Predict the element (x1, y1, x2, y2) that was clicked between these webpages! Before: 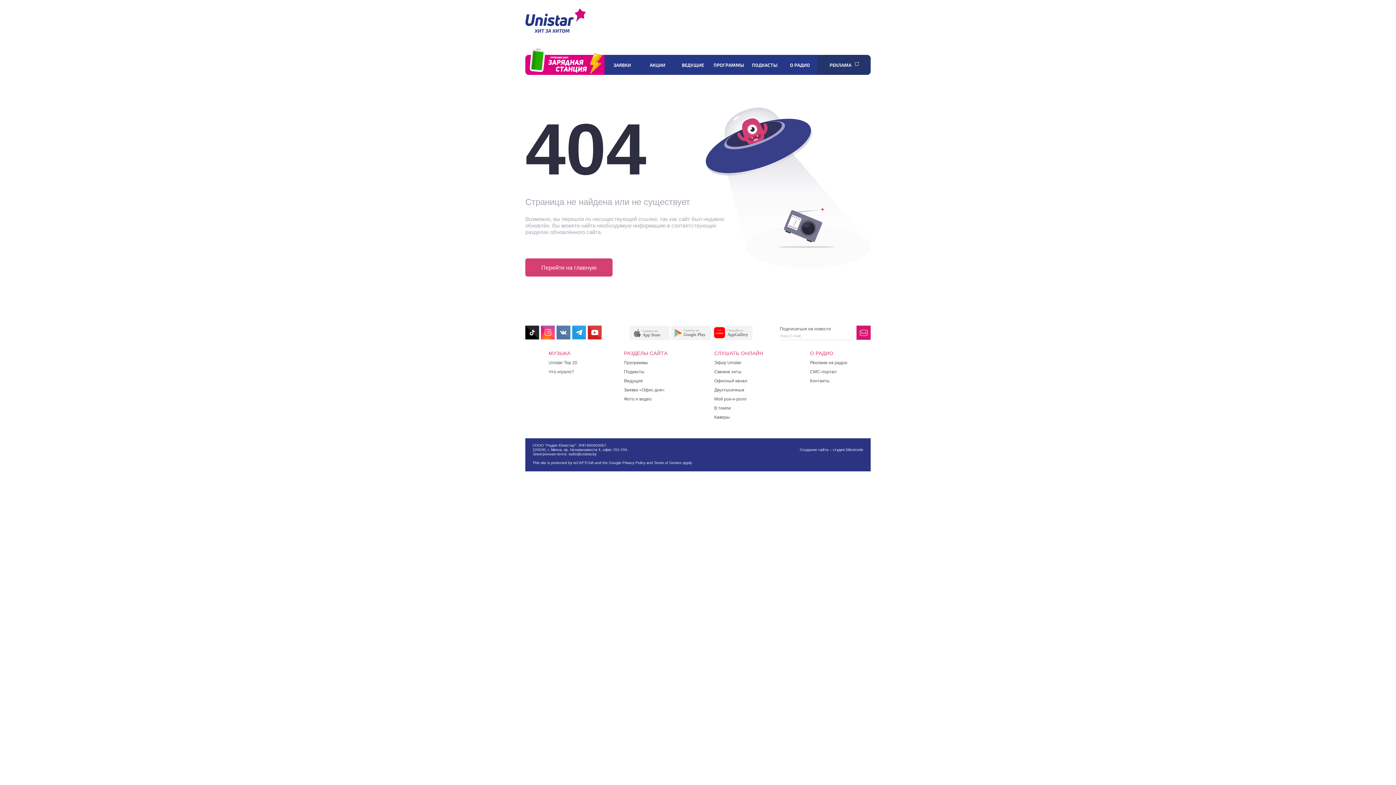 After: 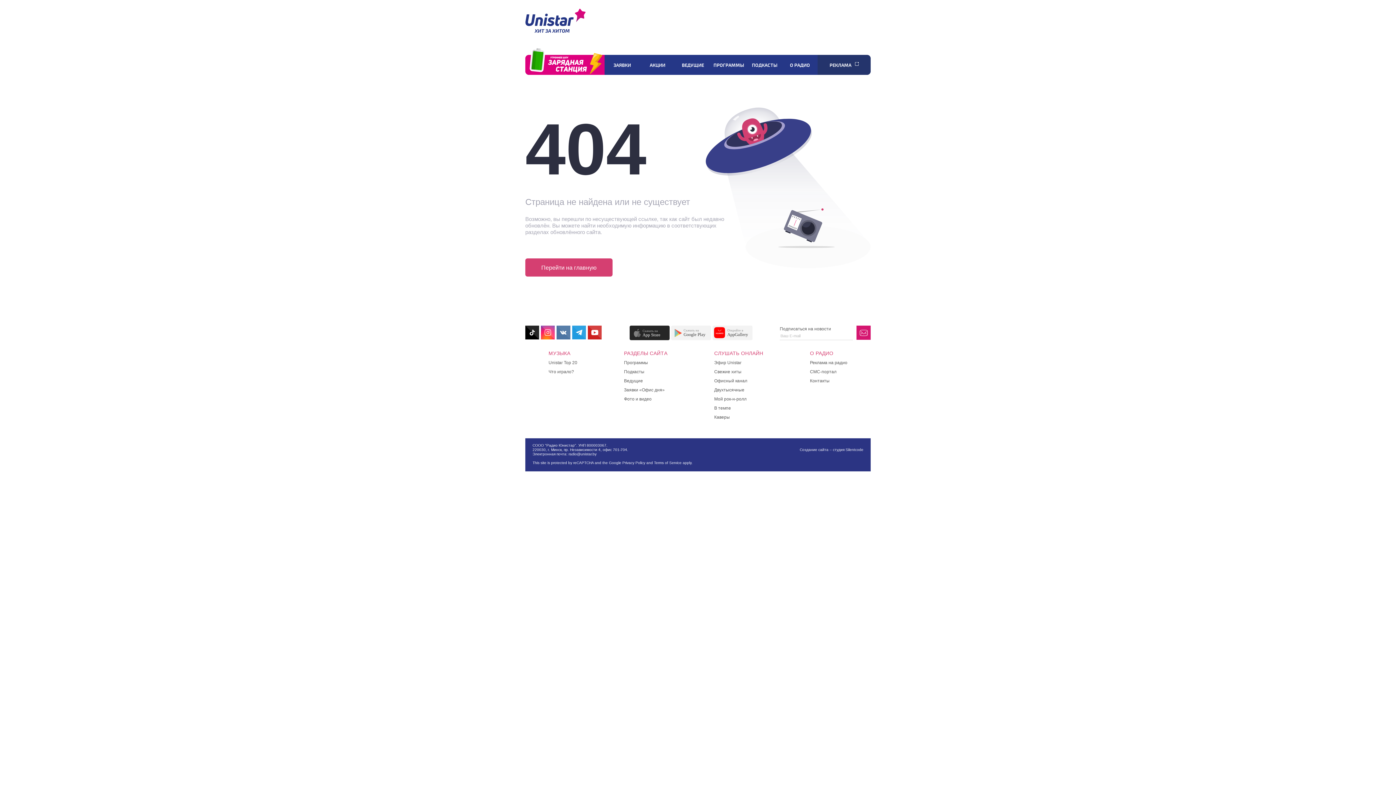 Action: label: Cкачать на
App Store bbox: (629, 325, 669, 339)